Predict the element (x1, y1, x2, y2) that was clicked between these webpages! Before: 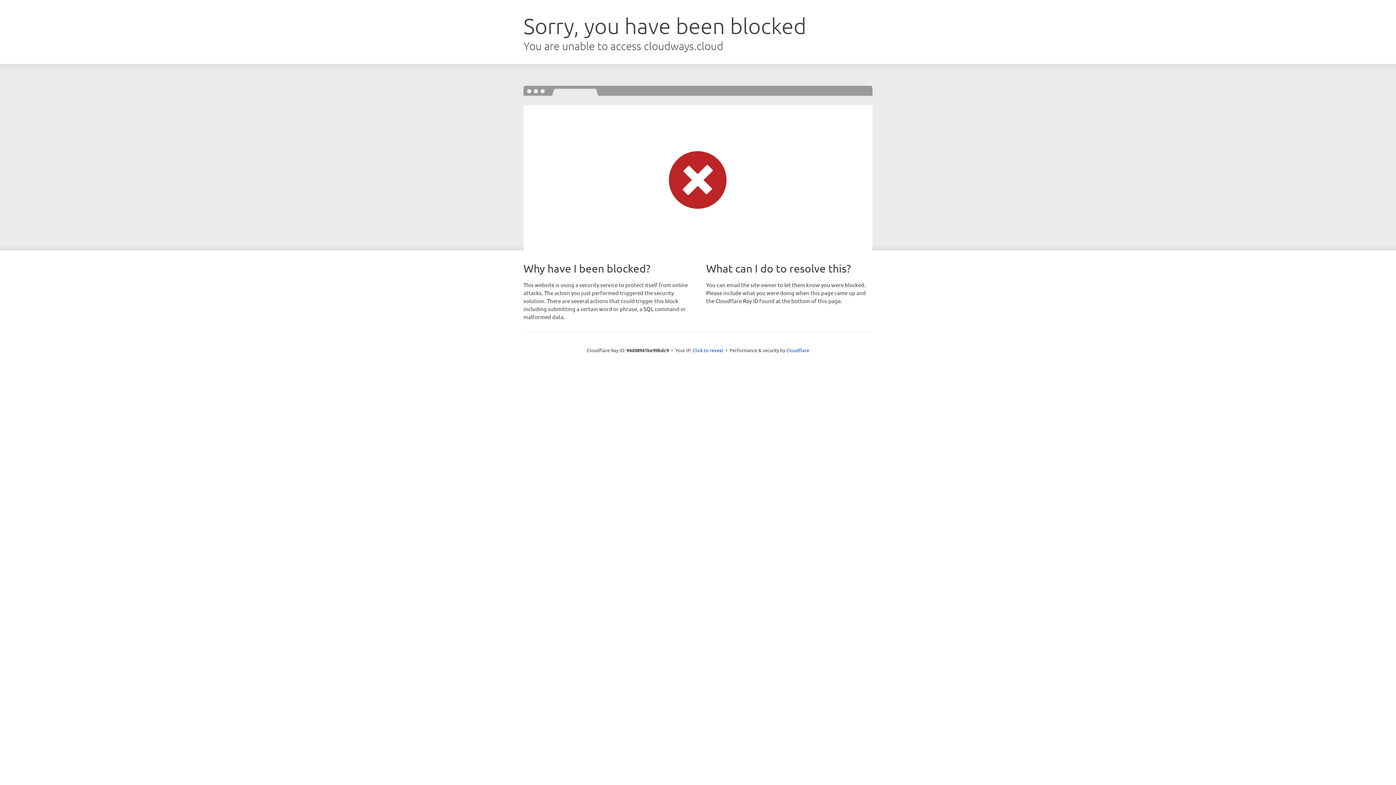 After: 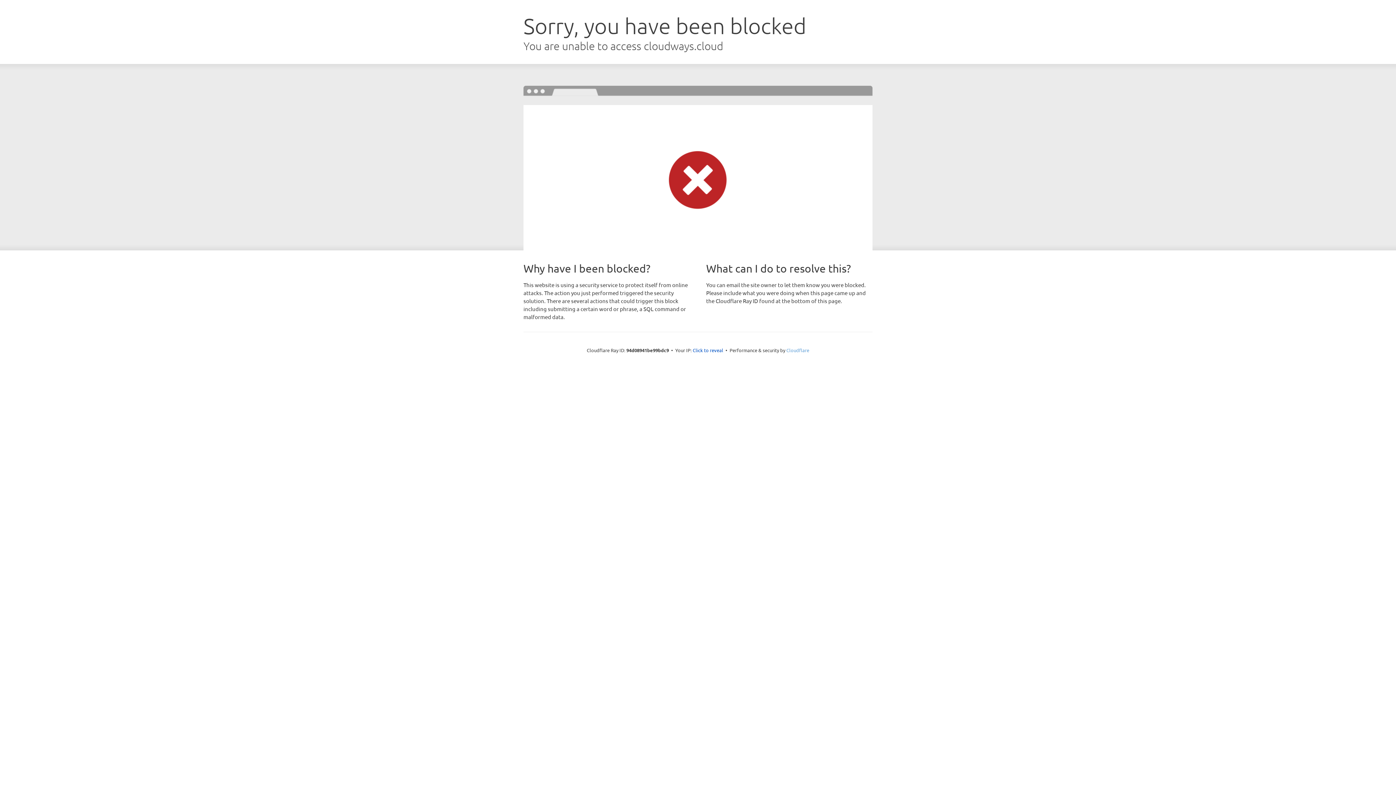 Action: bbox: (786, 347, 809, 353) label: Cloudflare